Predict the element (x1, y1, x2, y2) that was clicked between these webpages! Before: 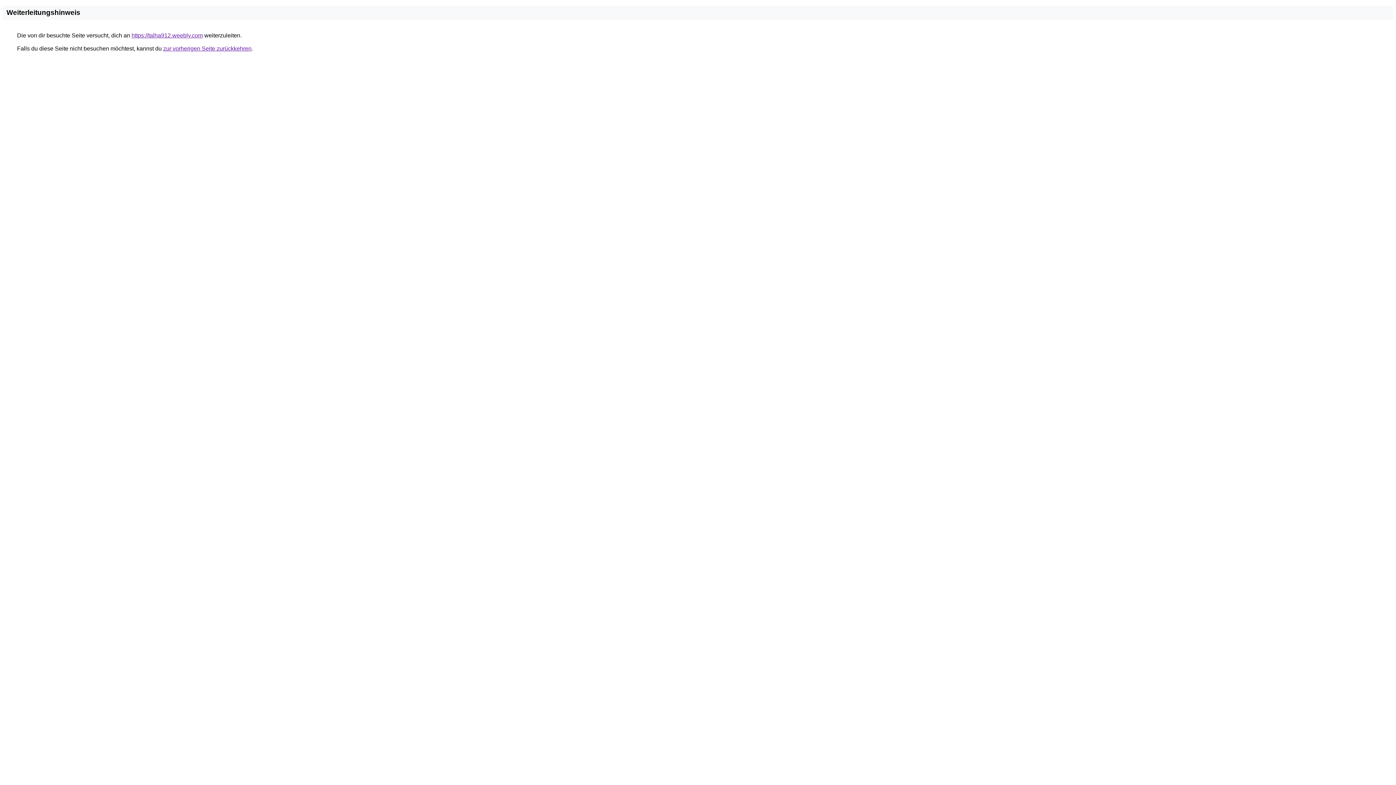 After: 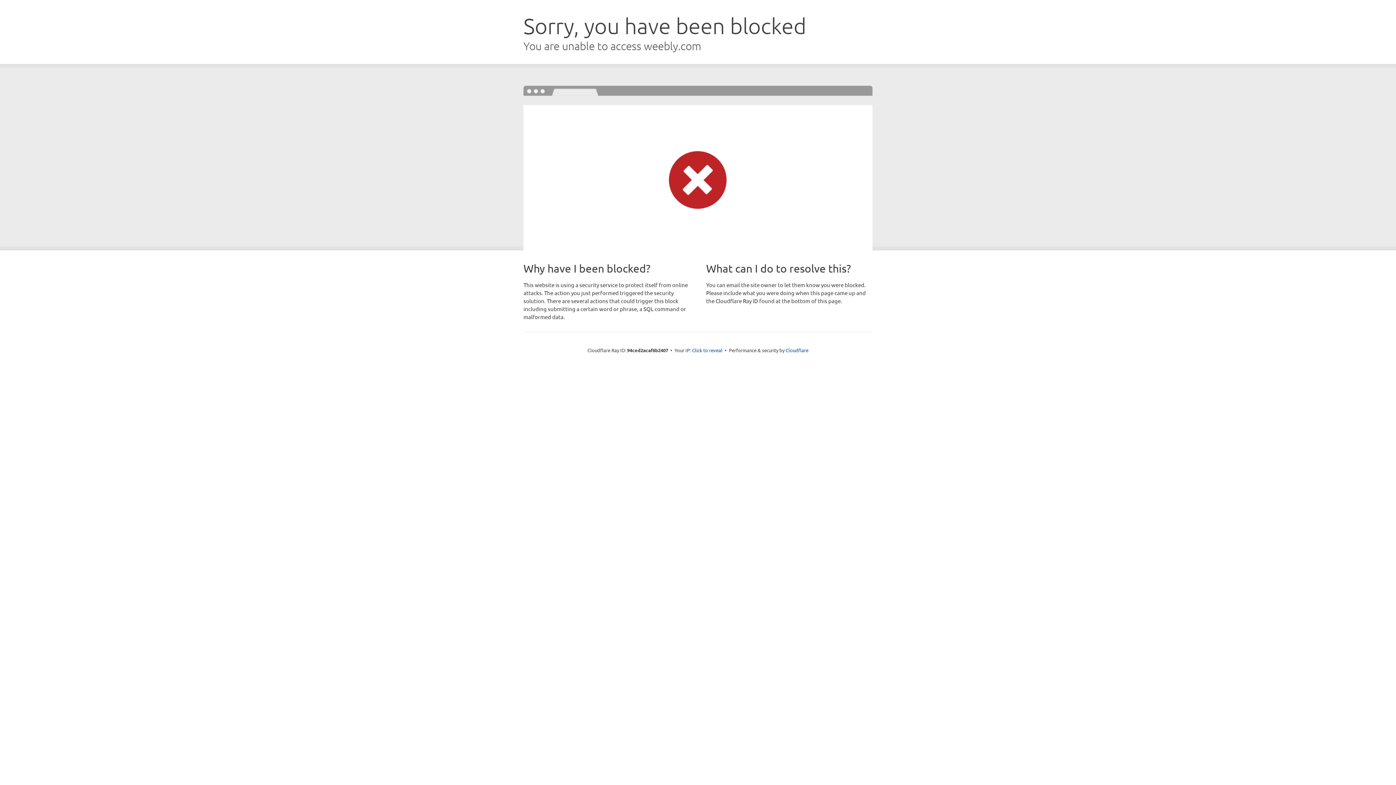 Action: bbox: (131, 32, 202, 38) label: https://talha912.weebly.com